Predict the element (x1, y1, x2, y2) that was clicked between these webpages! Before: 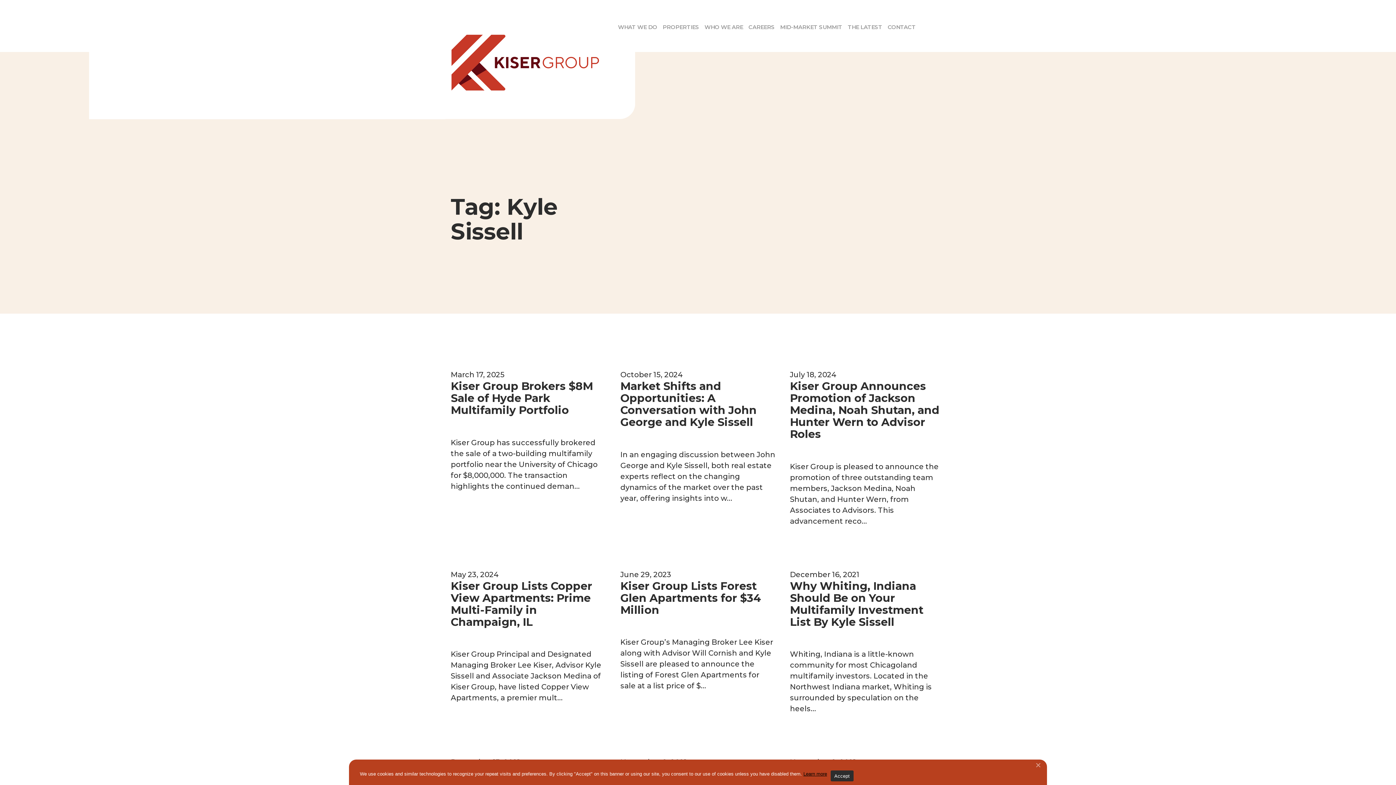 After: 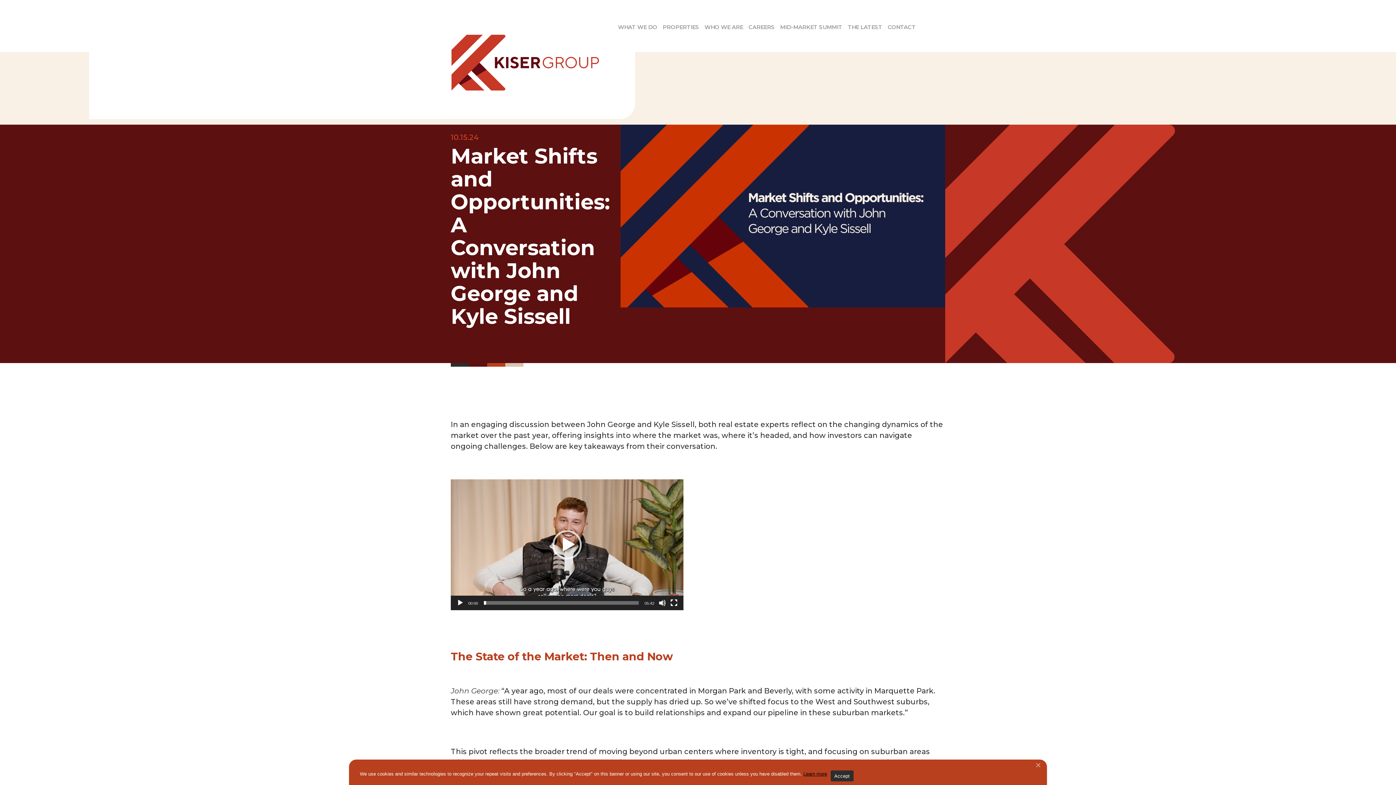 Action: bbox: (620, 379, 756, 429) label: Market Shifts and Opportunities: A Conversation with John George and Kyle Sissell